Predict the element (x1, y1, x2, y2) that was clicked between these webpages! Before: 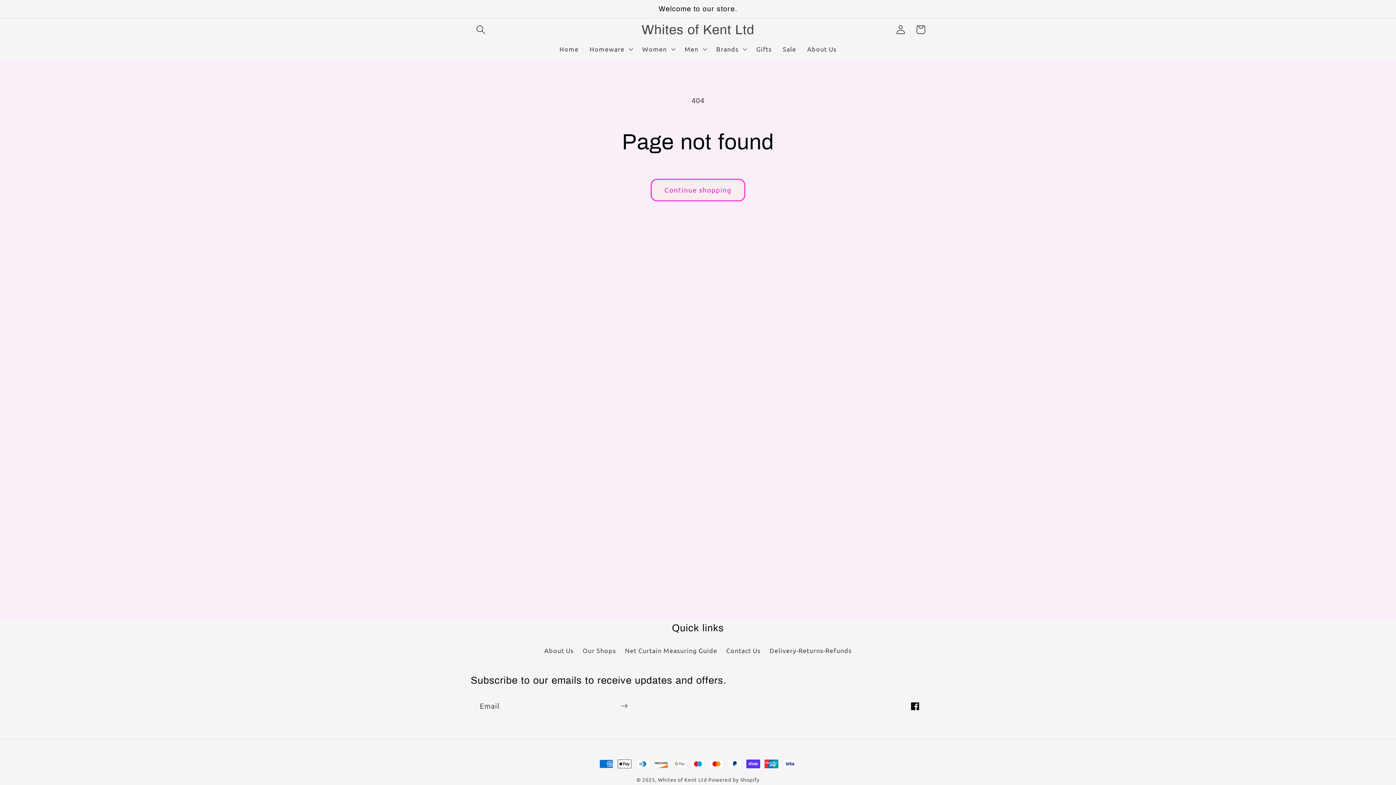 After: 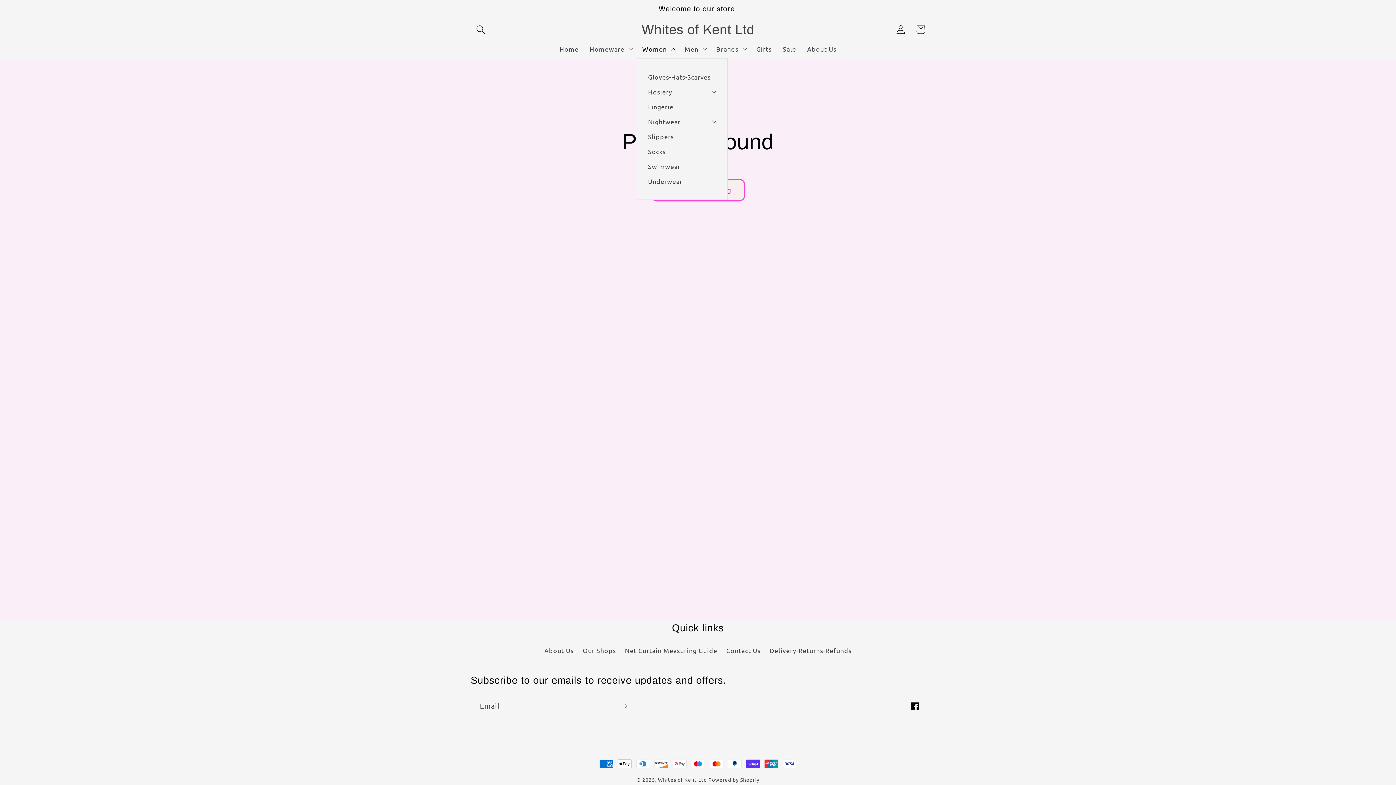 Action: bbox: (636, 39, 679, 58) label: Women